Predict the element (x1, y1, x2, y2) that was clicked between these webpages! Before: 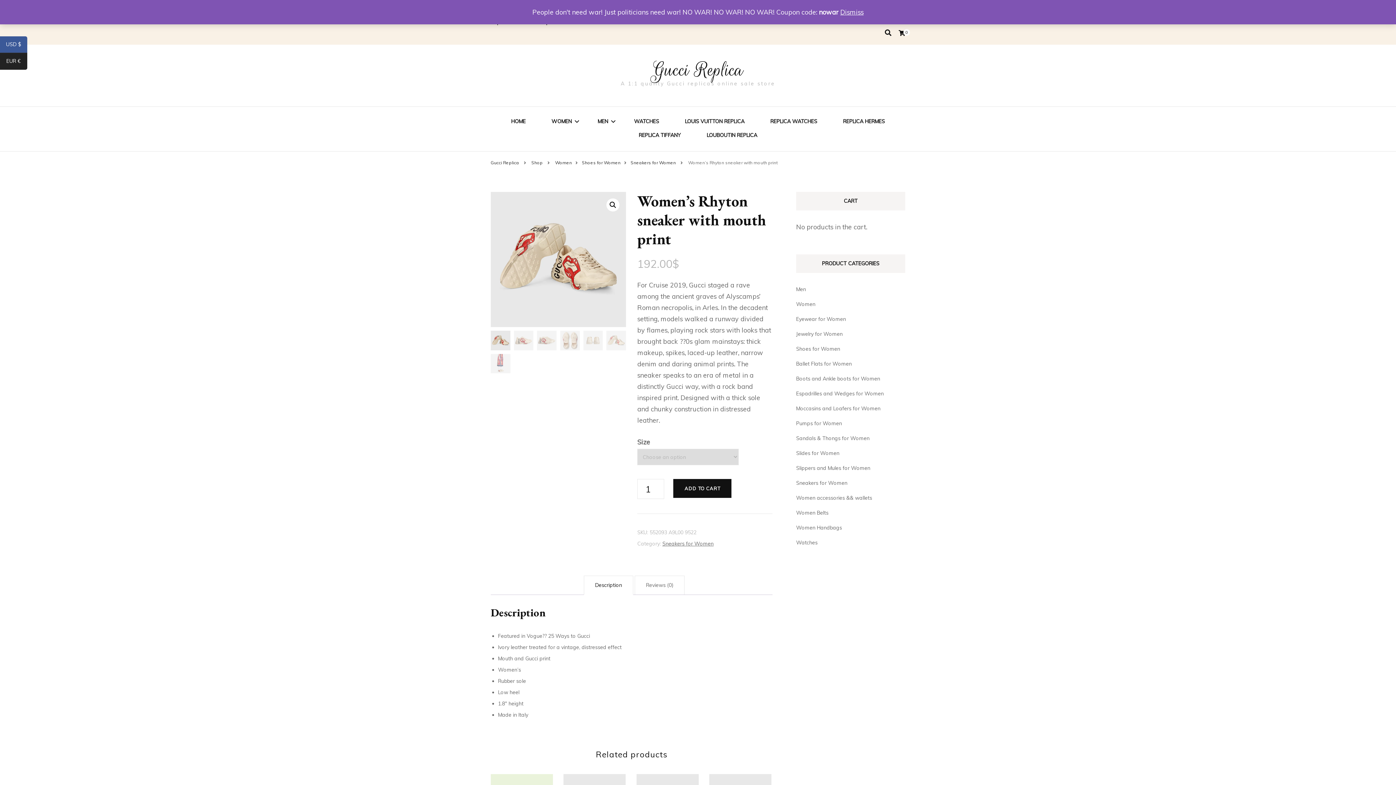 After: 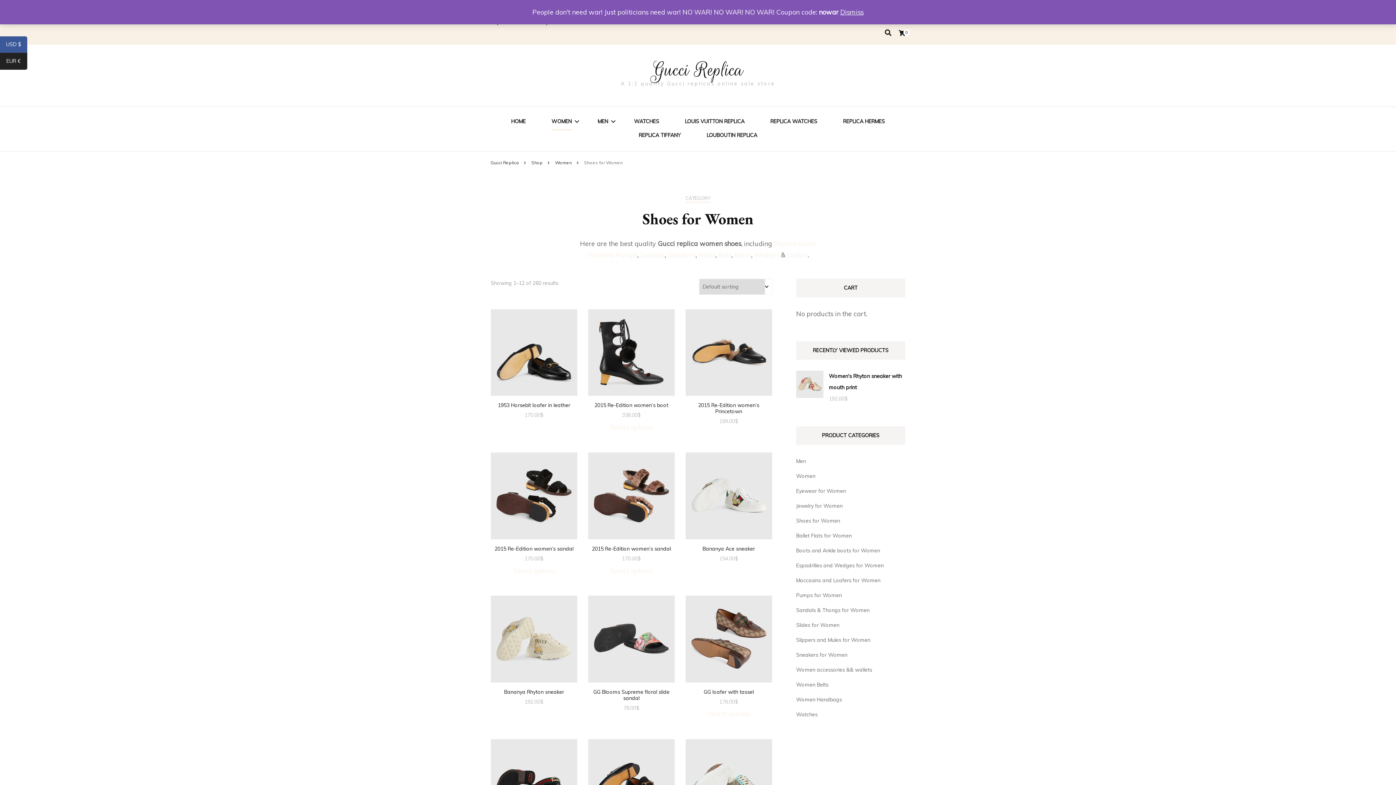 Action: label: Shoes for Women bbox: (796, 345, 840, 352)